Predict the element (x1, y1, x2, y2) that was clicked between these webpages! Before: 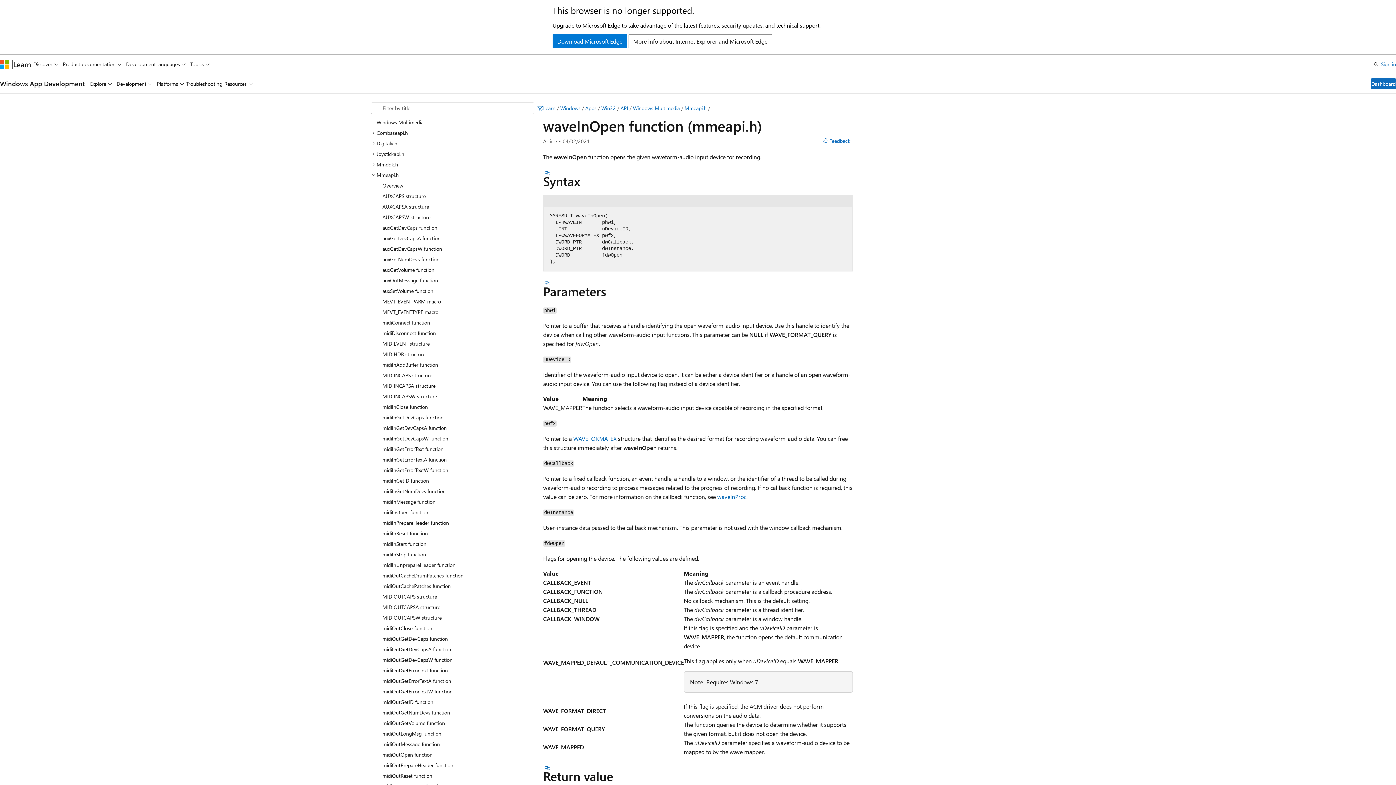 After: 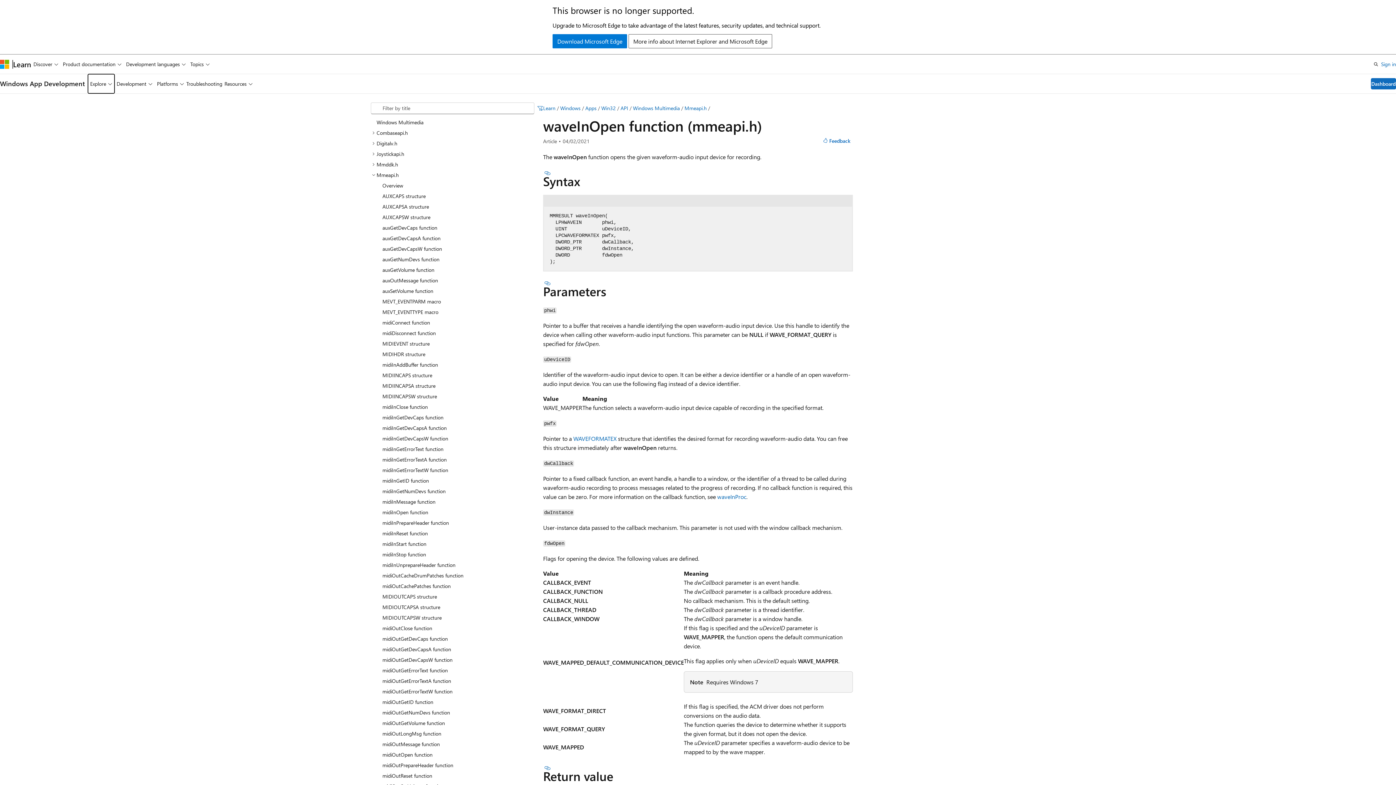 Action: bbox: (88, 74, 114, 93) label: Explore